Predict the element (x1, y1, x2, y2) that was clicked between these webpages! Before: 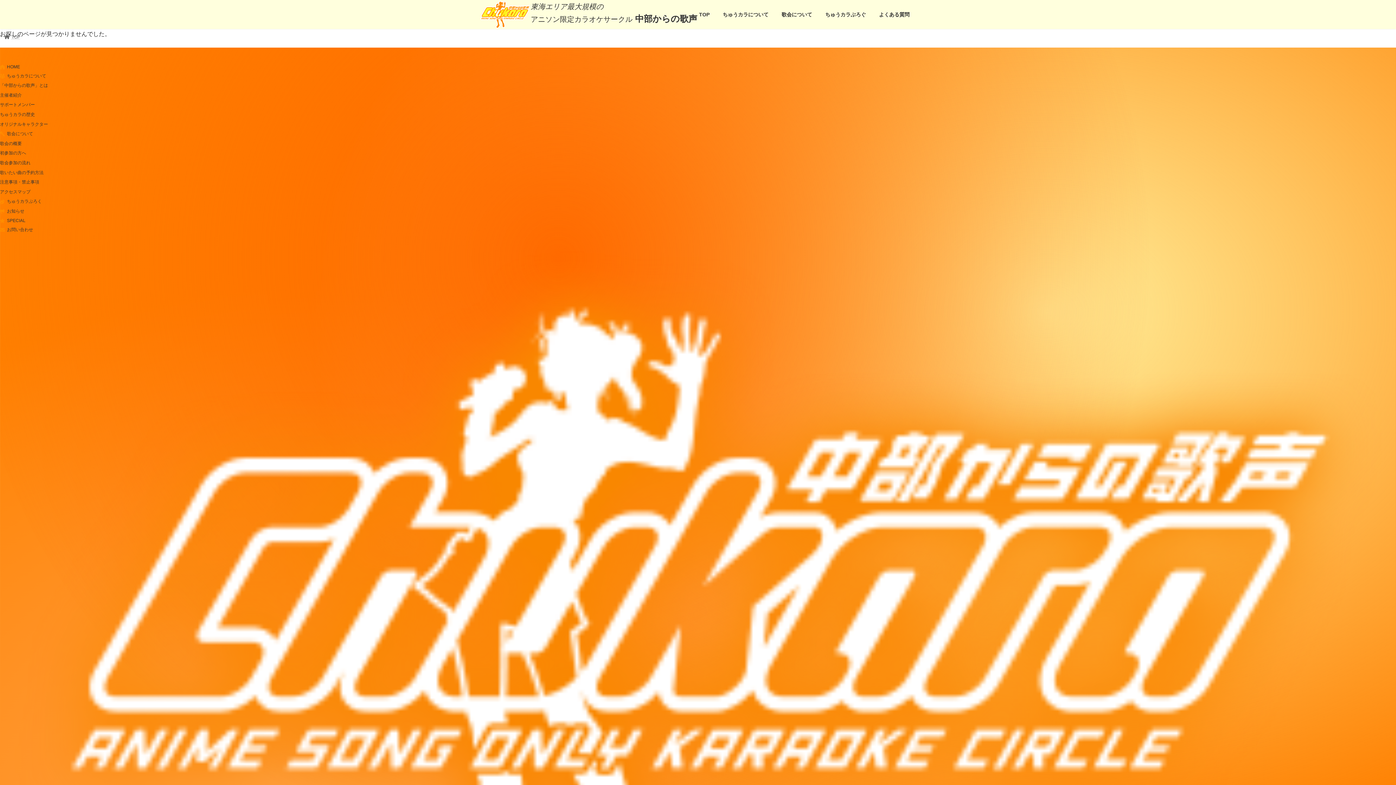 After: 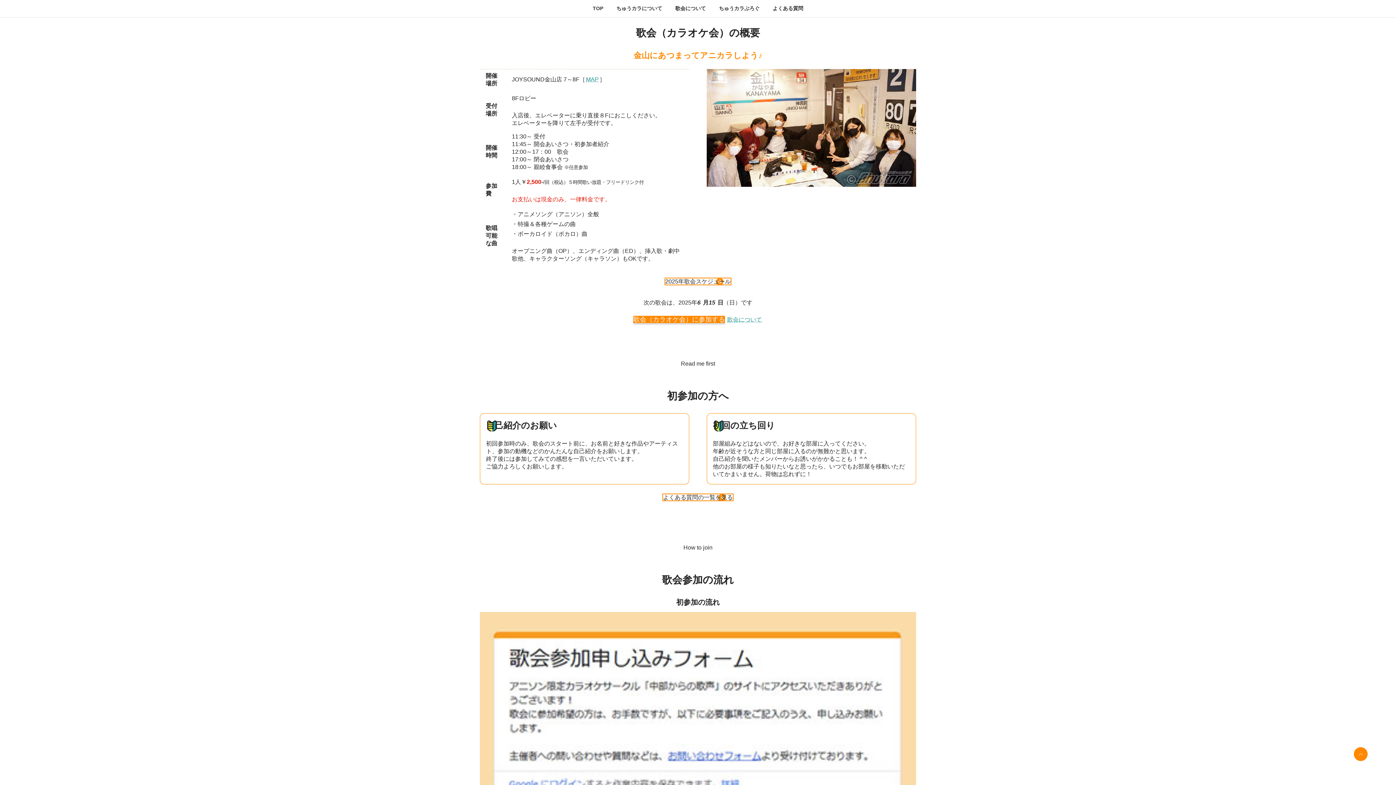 Action: label: 歌会の概要 bbox: (0, 141, 21, 146)